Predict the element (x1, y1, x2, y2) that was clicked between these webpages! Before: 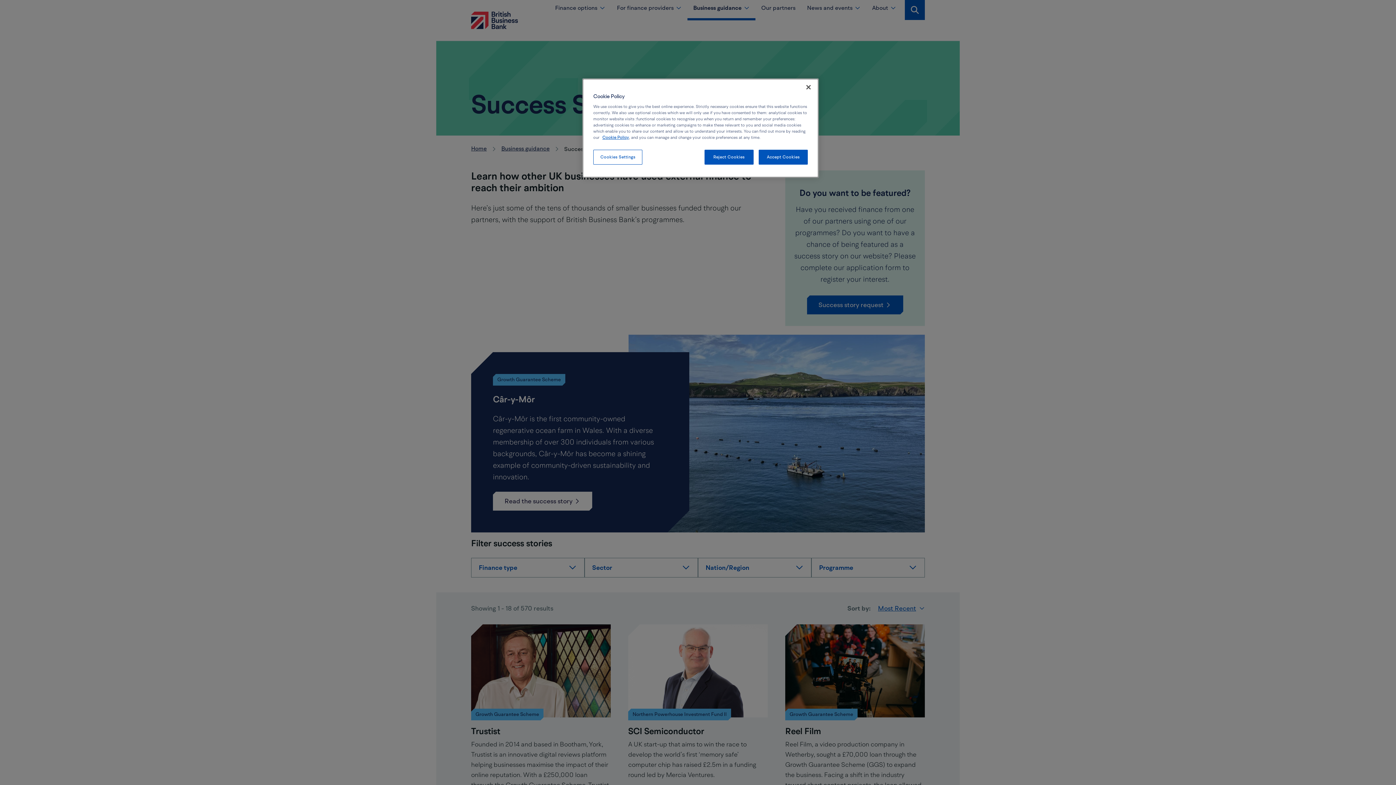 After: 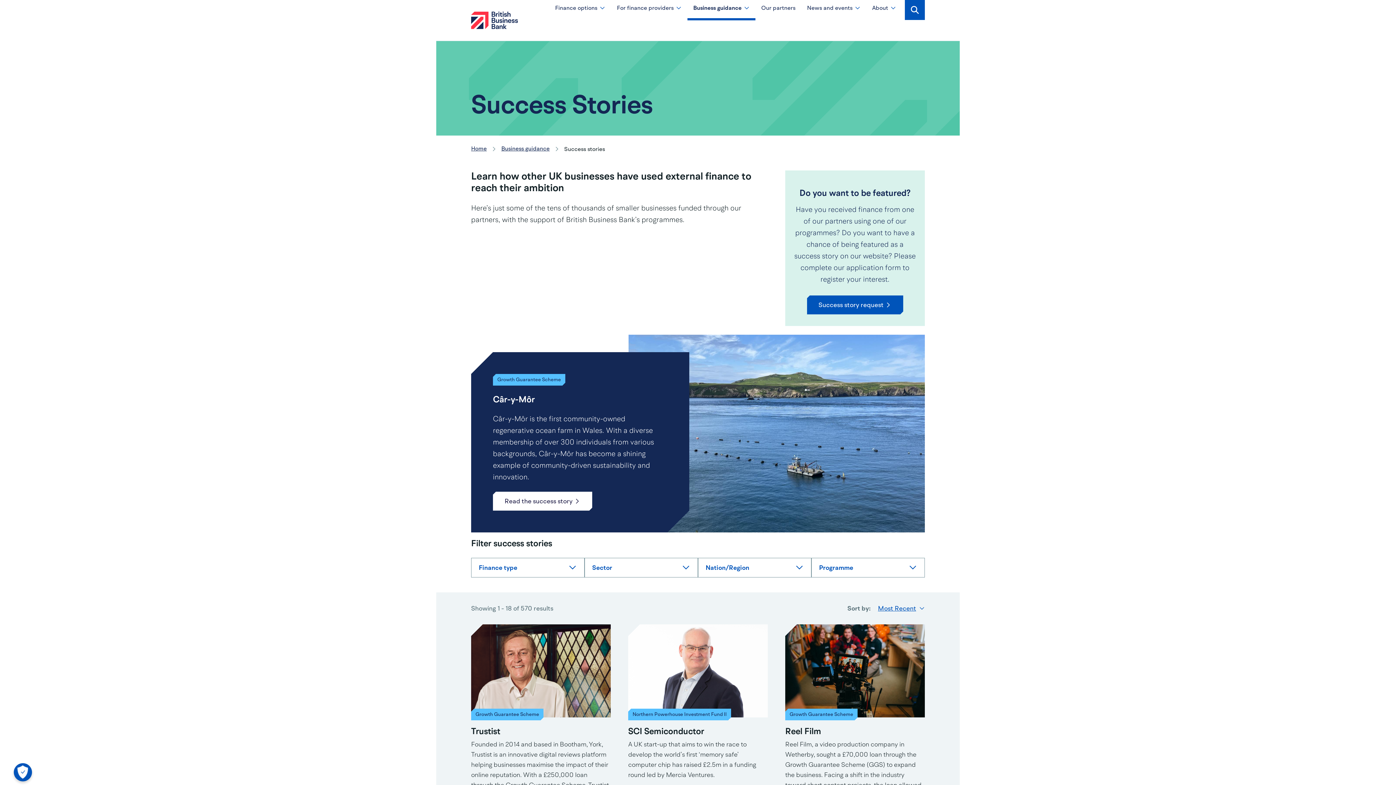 Action: label: Close bbox: (800, 79, 816, 95)